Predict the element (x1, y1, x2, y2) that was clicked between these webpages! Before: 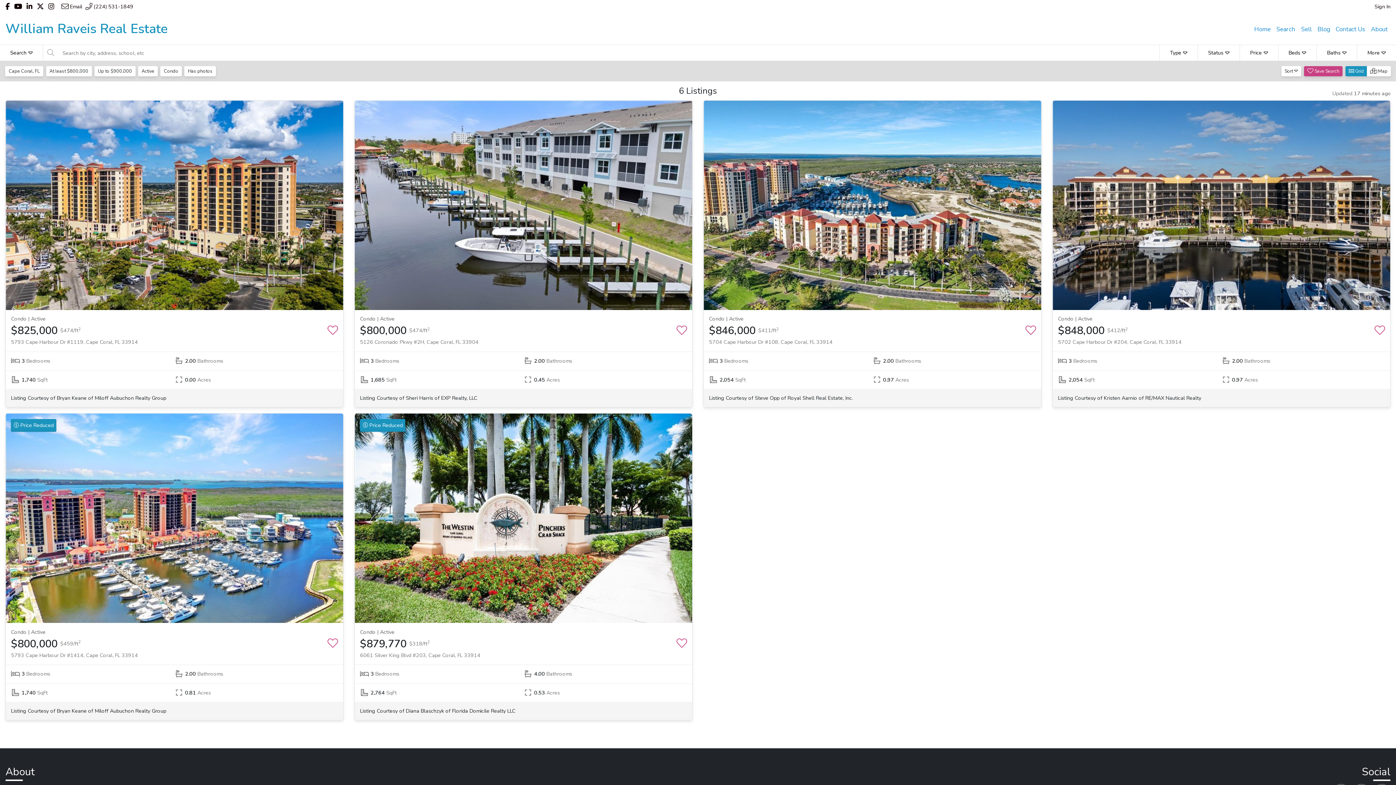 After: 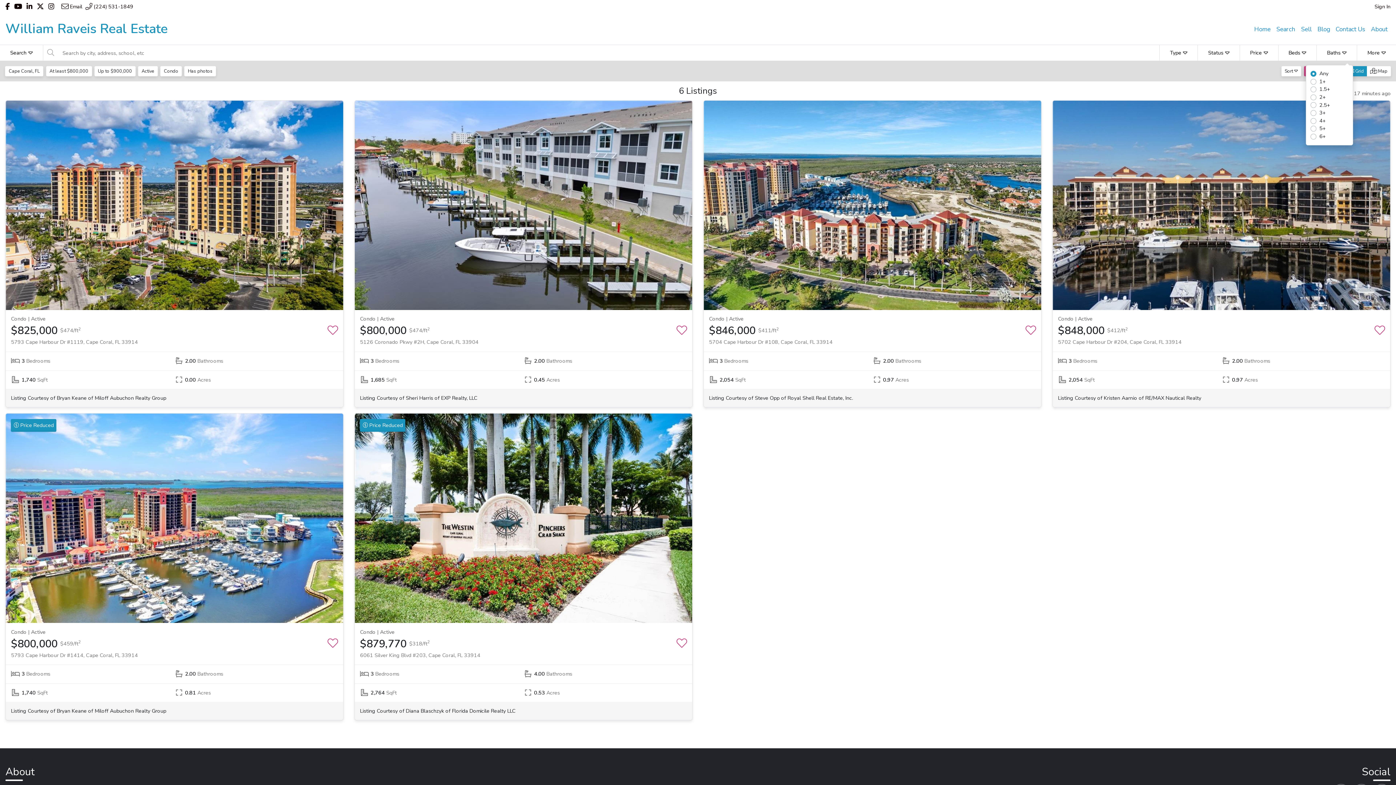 Action: label: Baths bbox: (1316, 45, 1357, 60)